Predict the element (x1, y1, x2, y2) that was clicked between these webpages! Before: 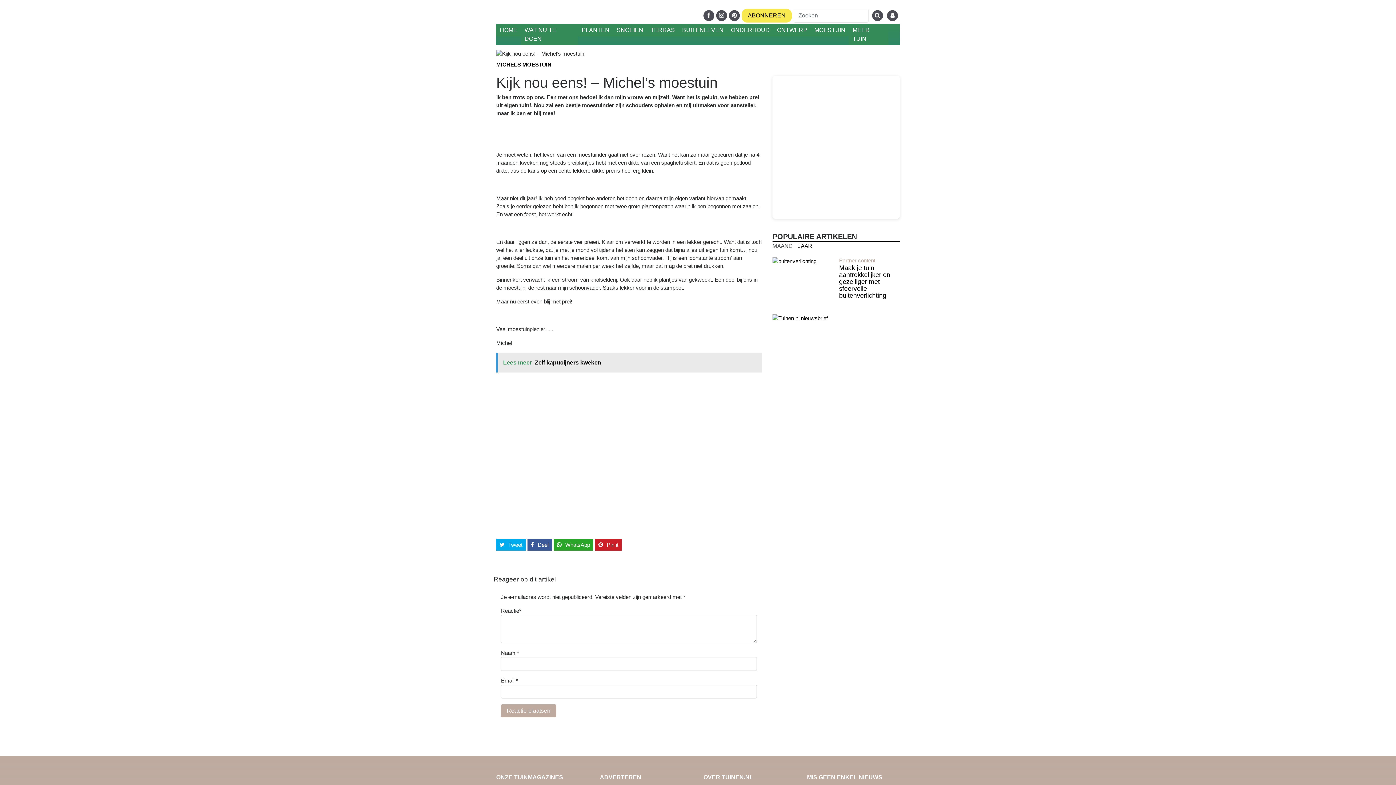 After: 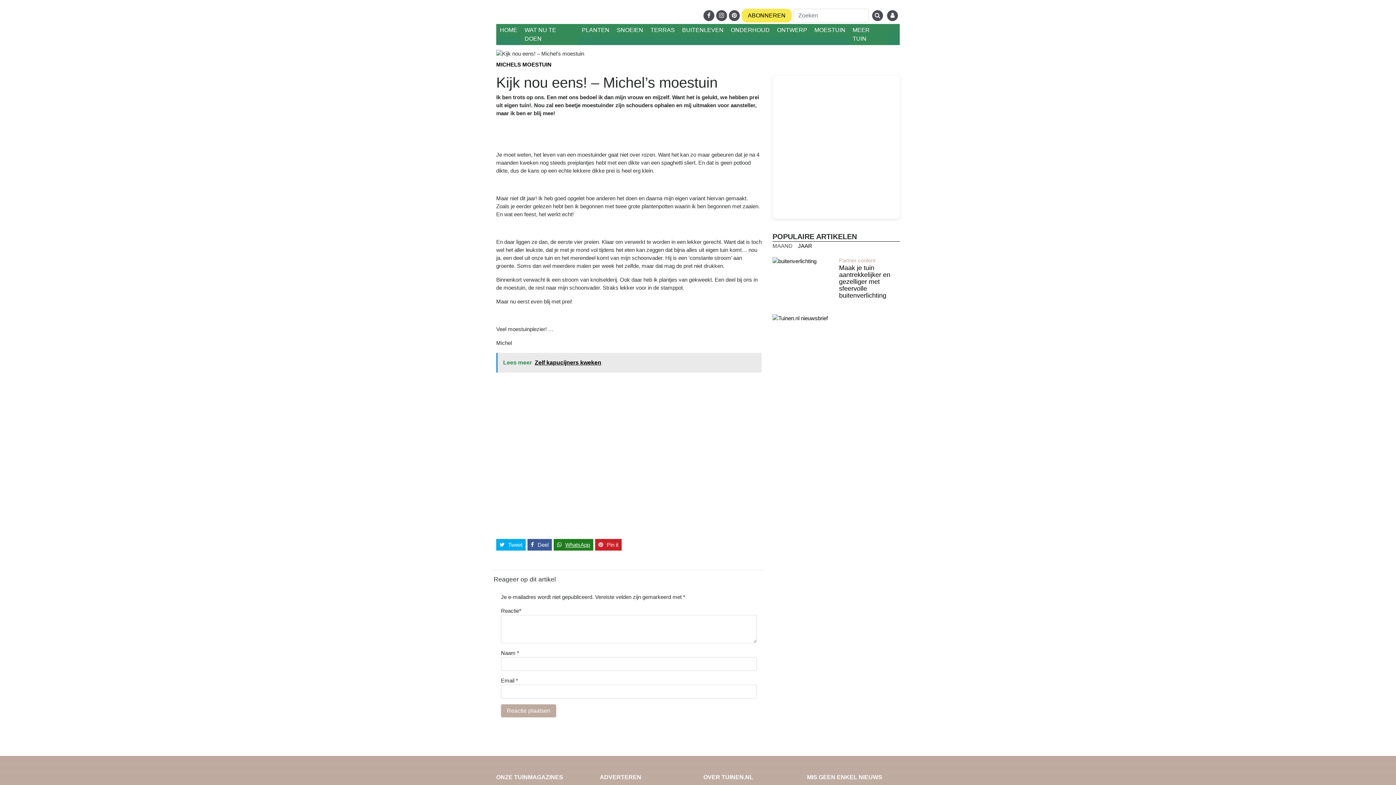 Action: label: WhatsApp bbox: (553, 539, 593, 550)